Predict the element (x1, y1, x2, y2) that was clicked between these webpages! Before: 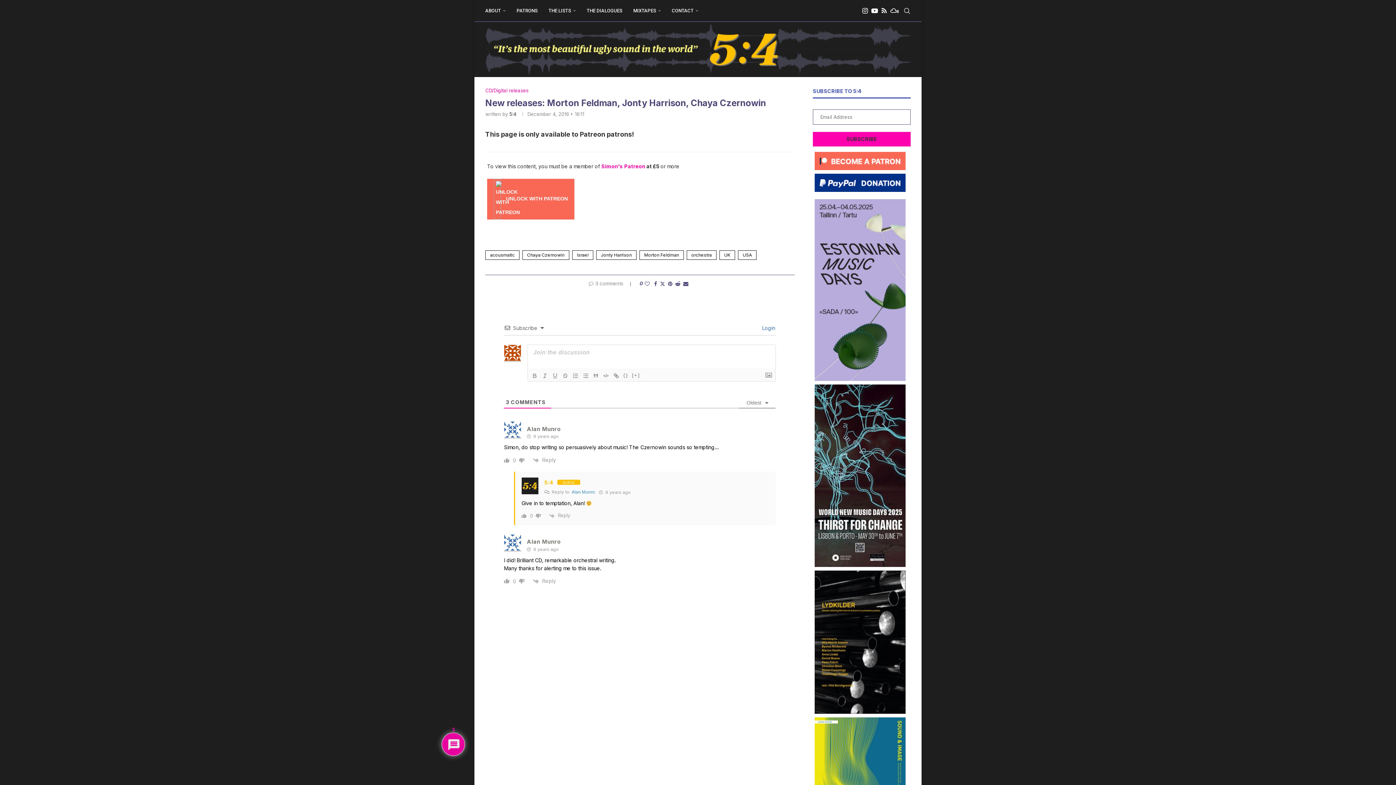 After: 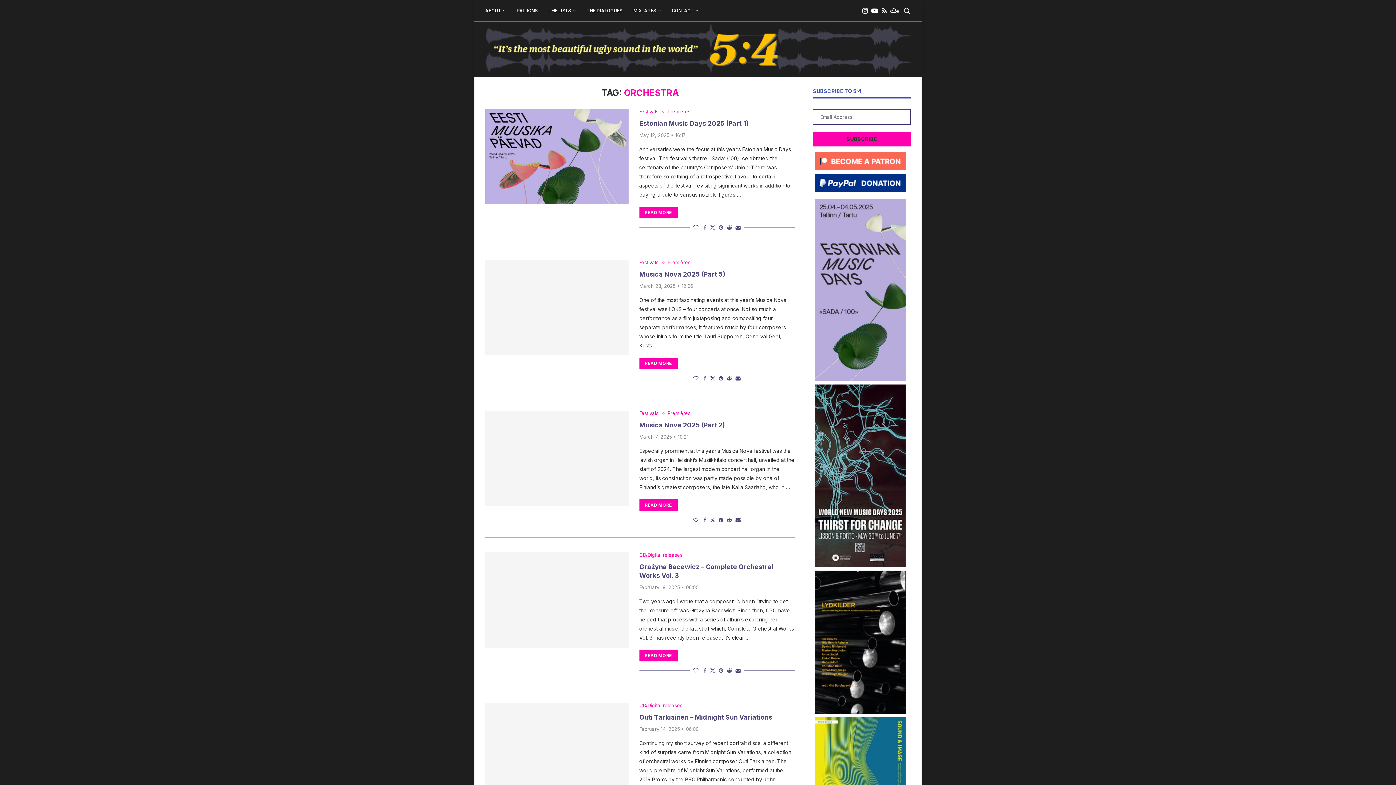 Action: label: orchestra bbox: (686, 250, 716, 260)